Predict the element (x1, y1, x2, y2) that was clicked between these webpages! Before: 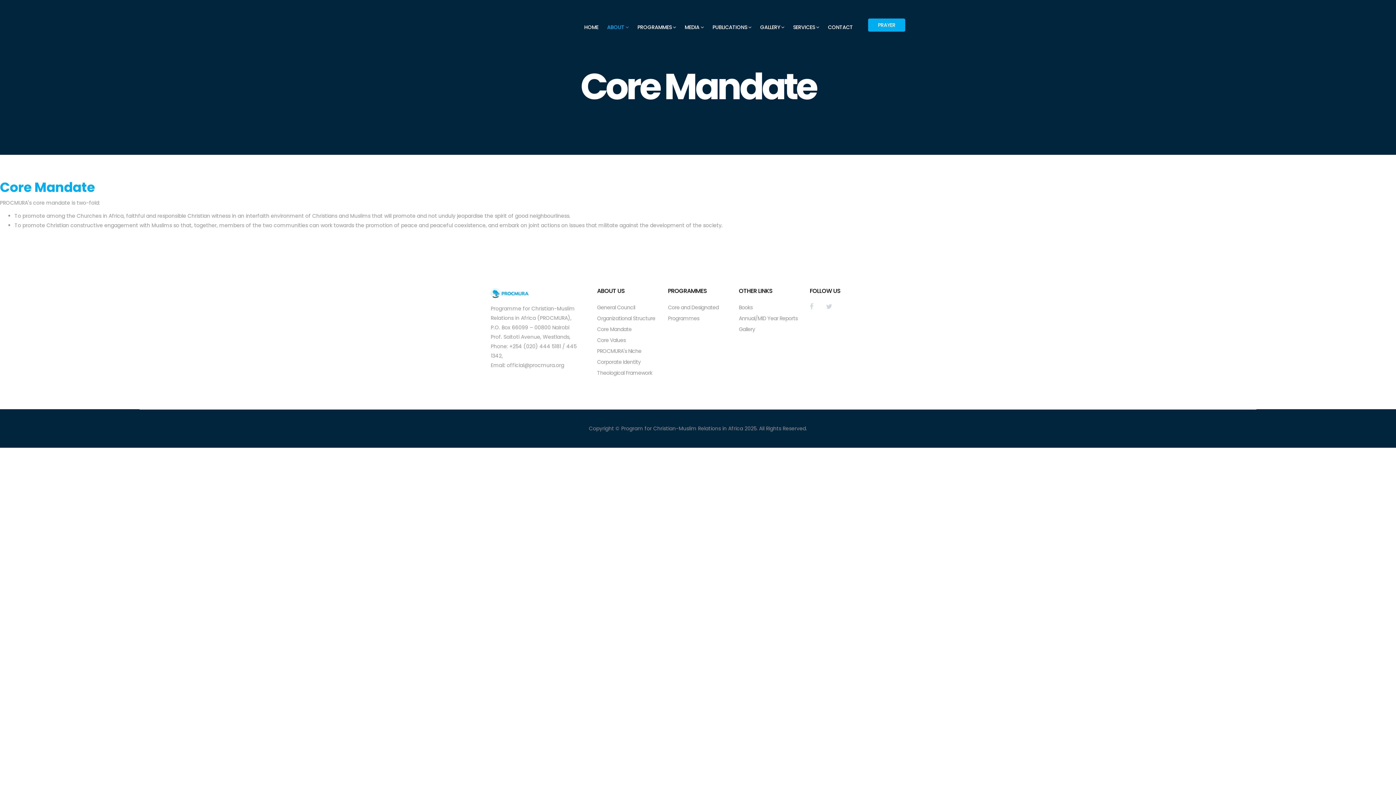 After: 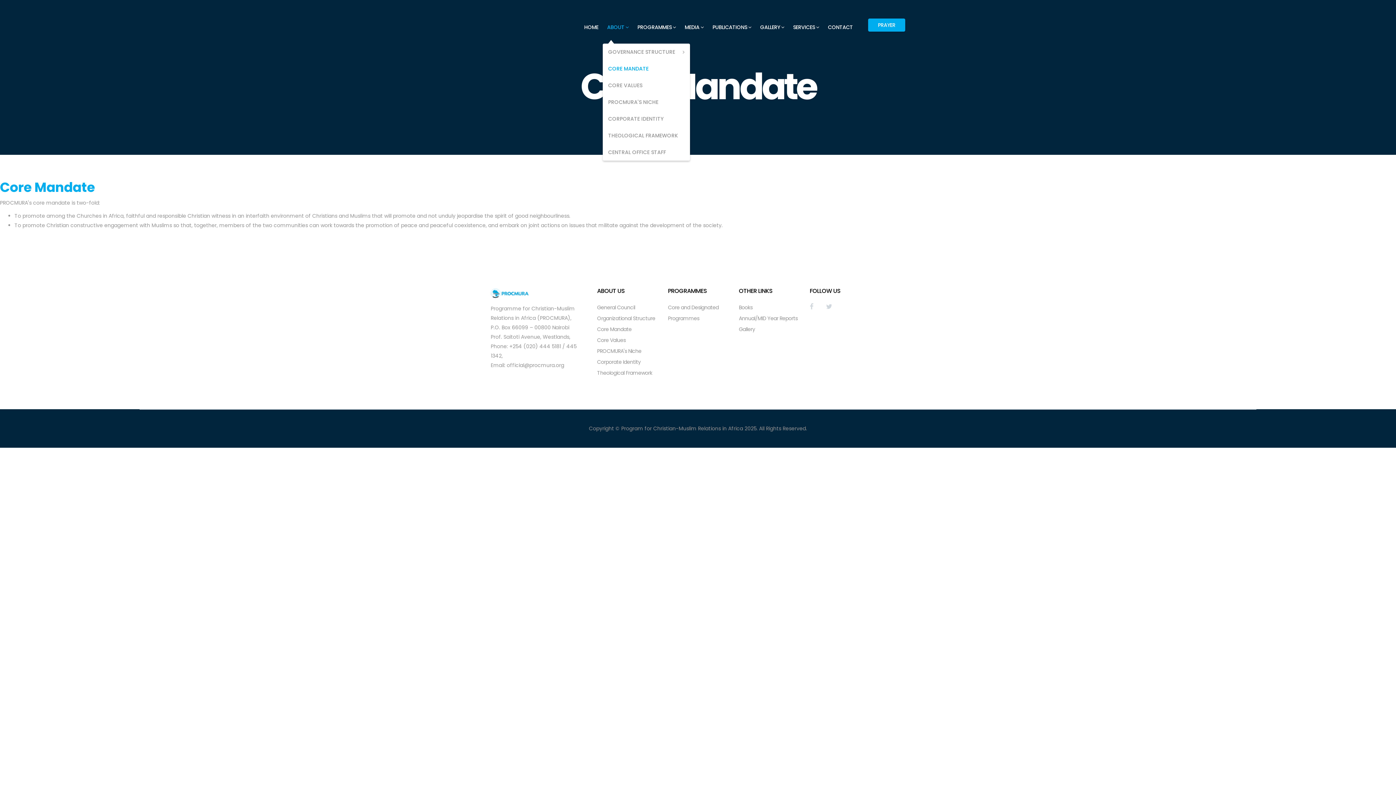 Action: label: ABOUT bbox: (602, 10, 633, 43)